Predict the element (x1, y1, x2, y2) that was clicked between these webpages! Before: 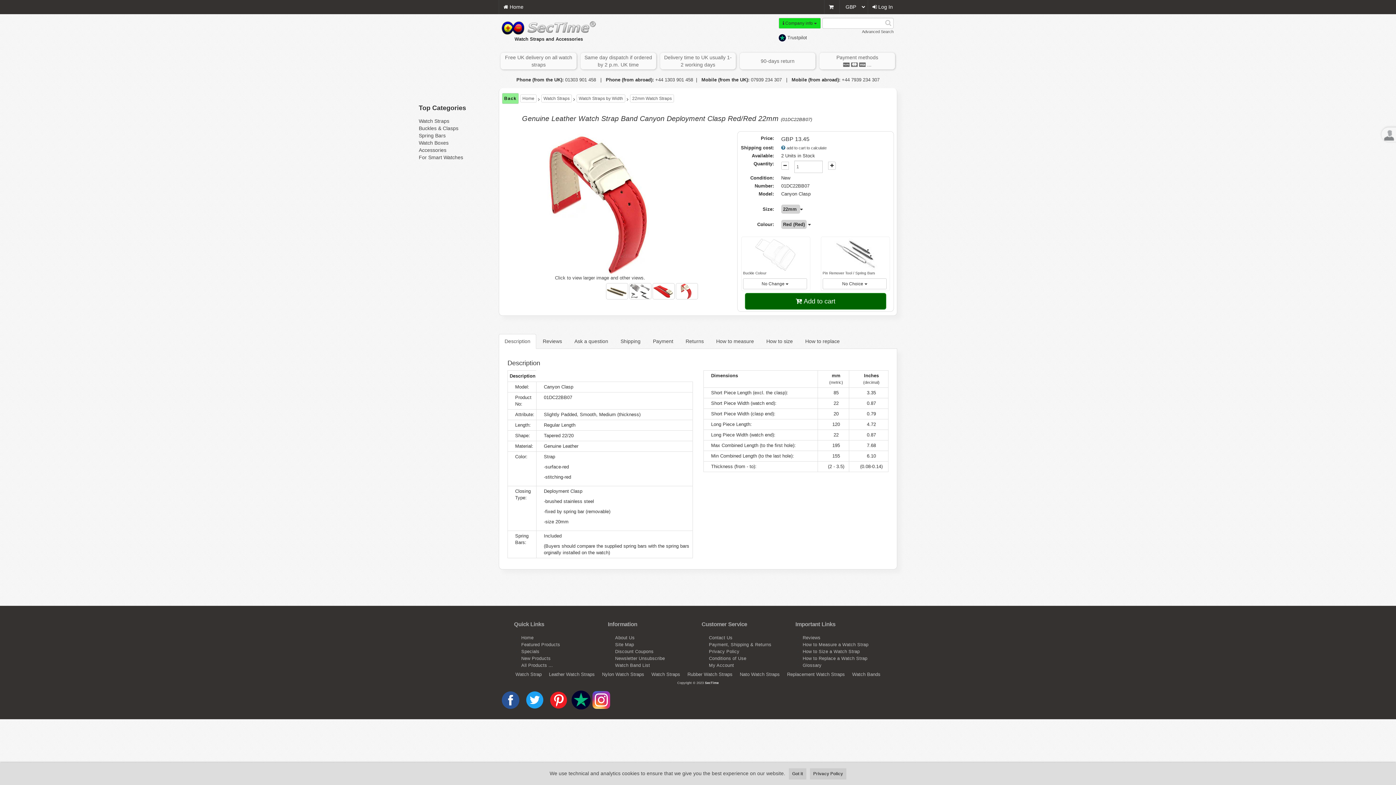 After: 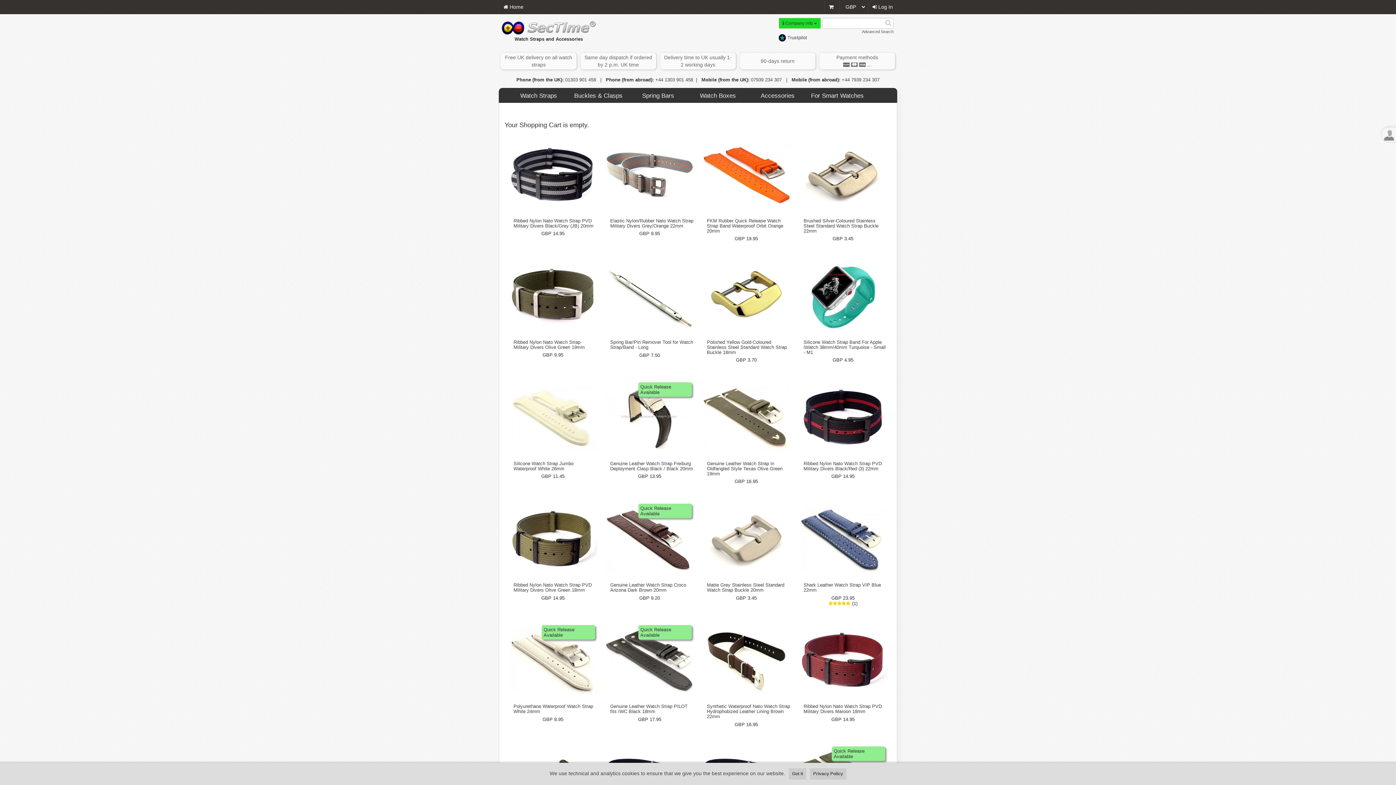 Action: bbox: (824, 0, 838, 14)